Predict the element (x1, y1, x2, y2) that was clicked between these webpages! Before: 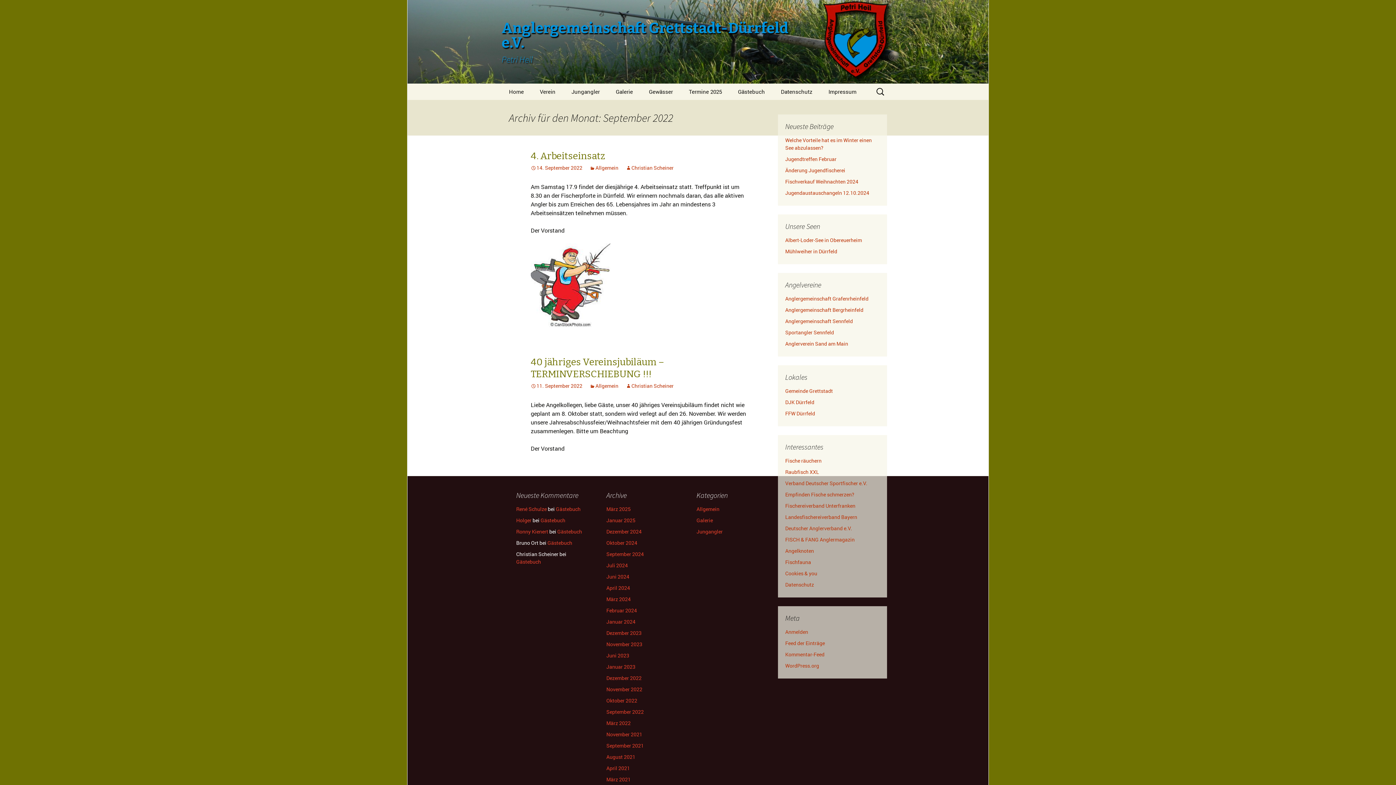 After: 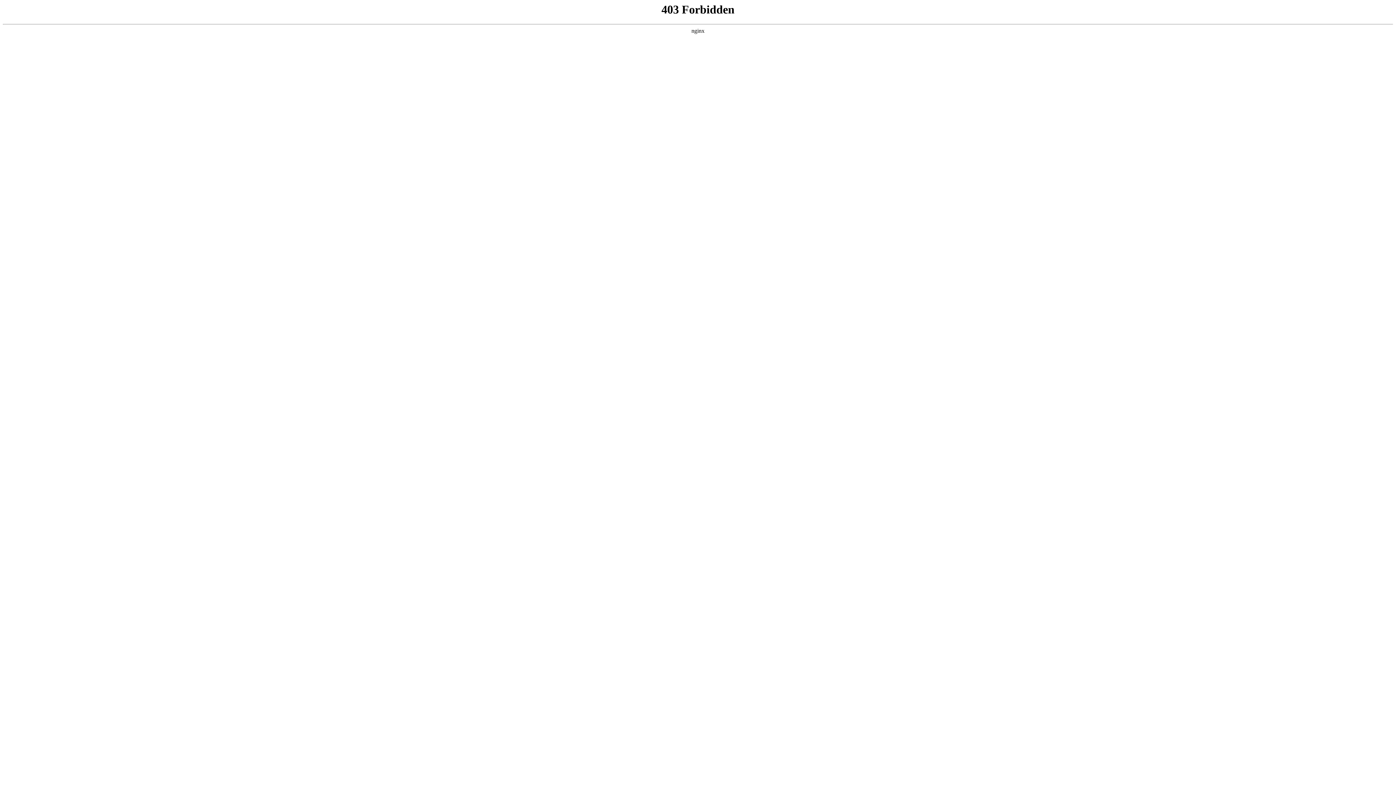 Action: bbox: (785, 662, 819, 669) label: WordPress.org